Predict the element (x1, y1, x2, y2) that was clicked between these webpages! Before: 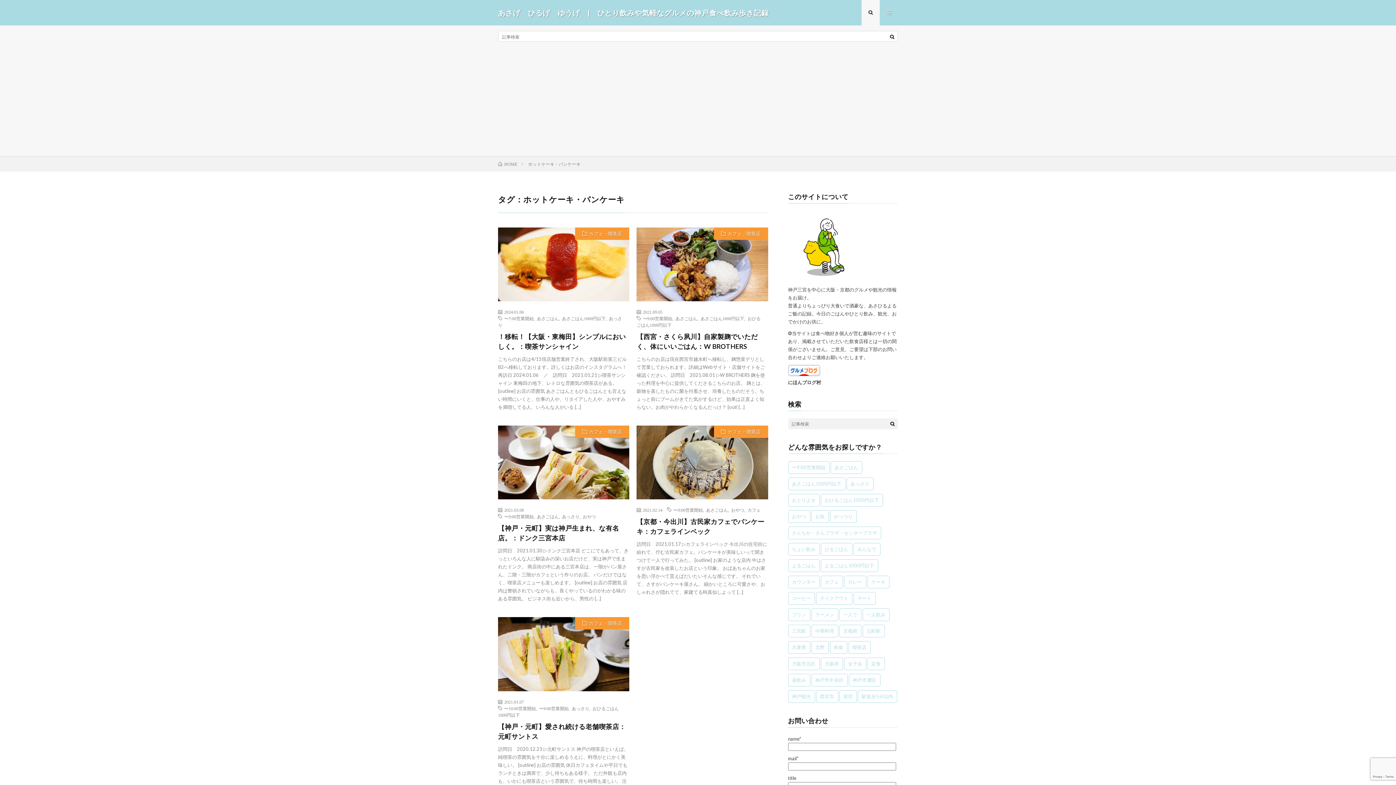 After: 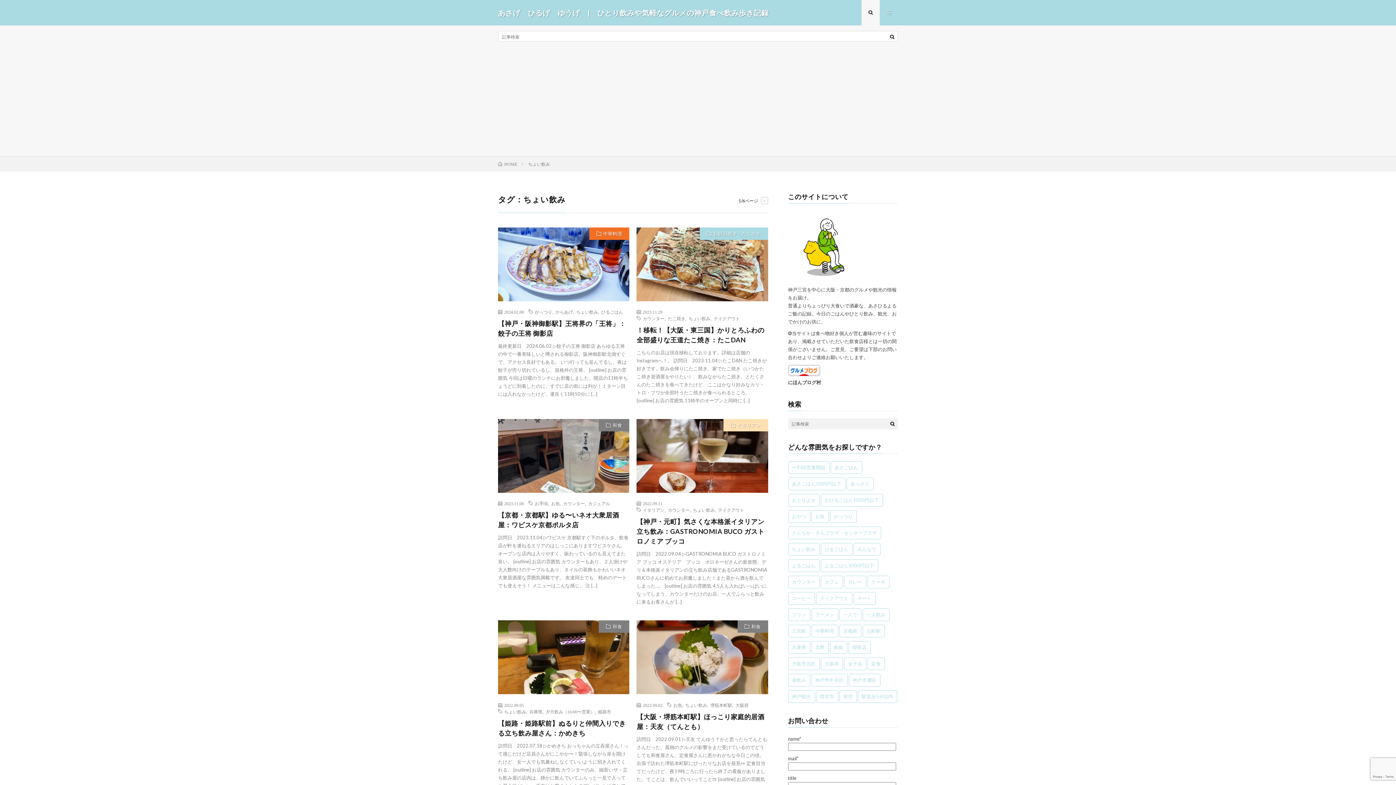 Action: label: ちょい飲み (36個の項目) bbox: (788, 543, 819, 556)